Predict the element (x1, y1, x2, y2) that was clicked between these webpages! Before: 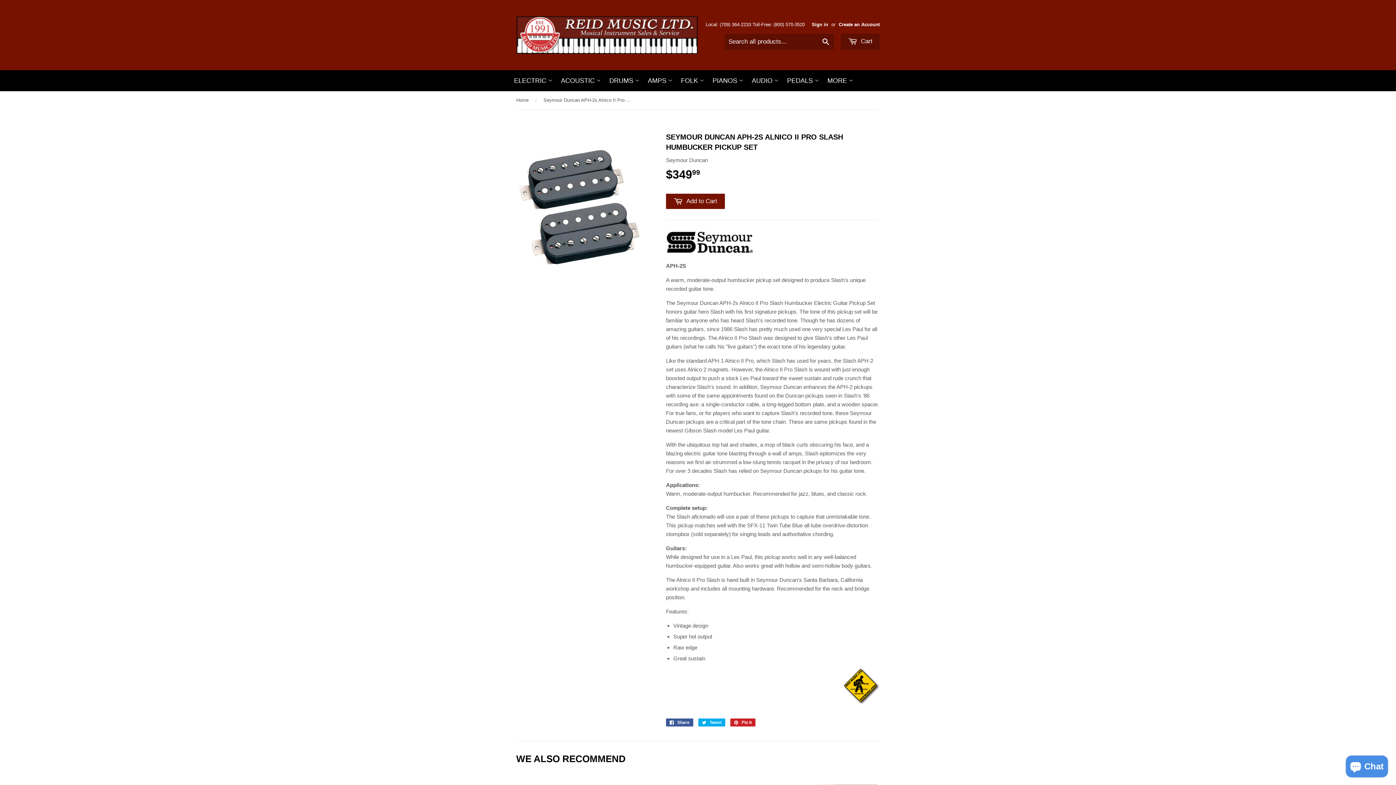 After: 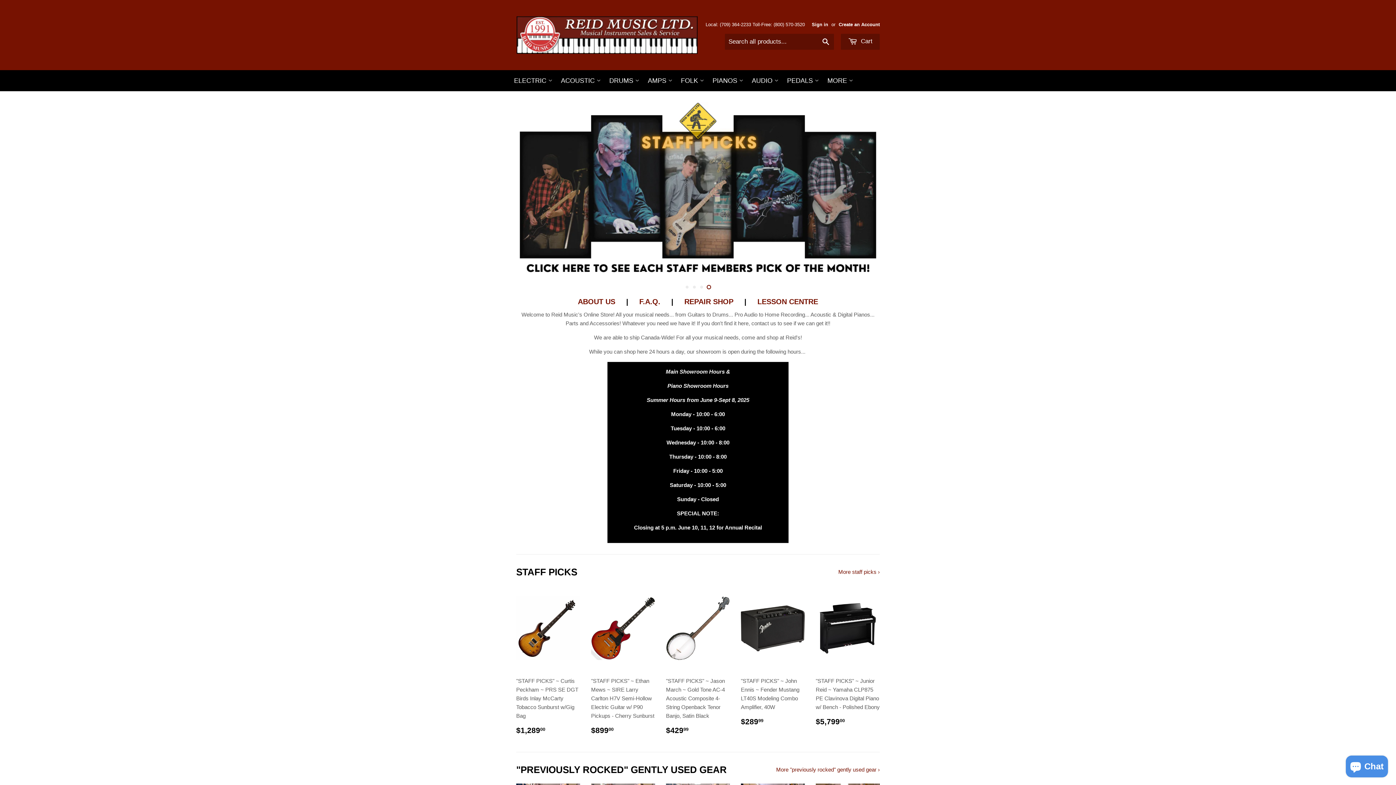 Action: bbox: (606, 70, 642, 91) label: DRUMS 